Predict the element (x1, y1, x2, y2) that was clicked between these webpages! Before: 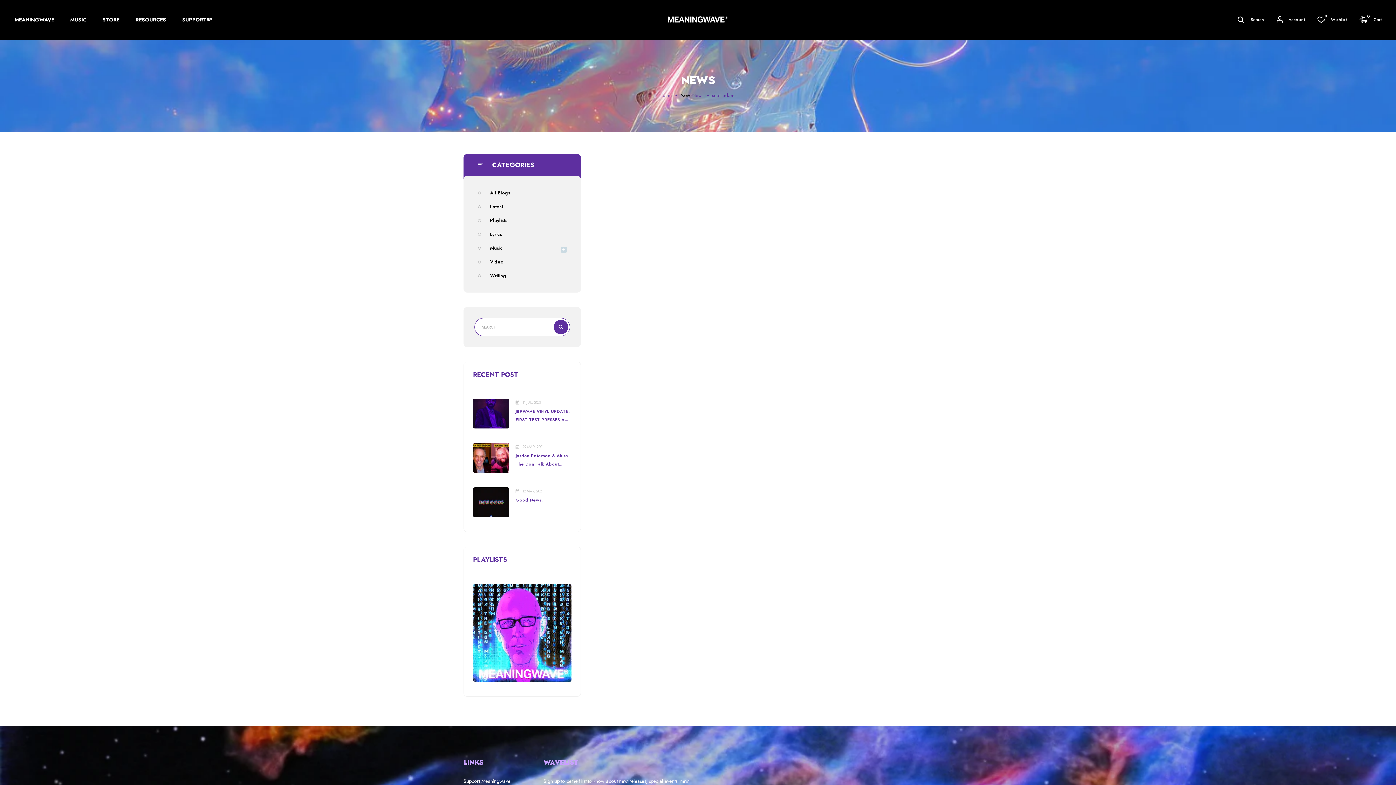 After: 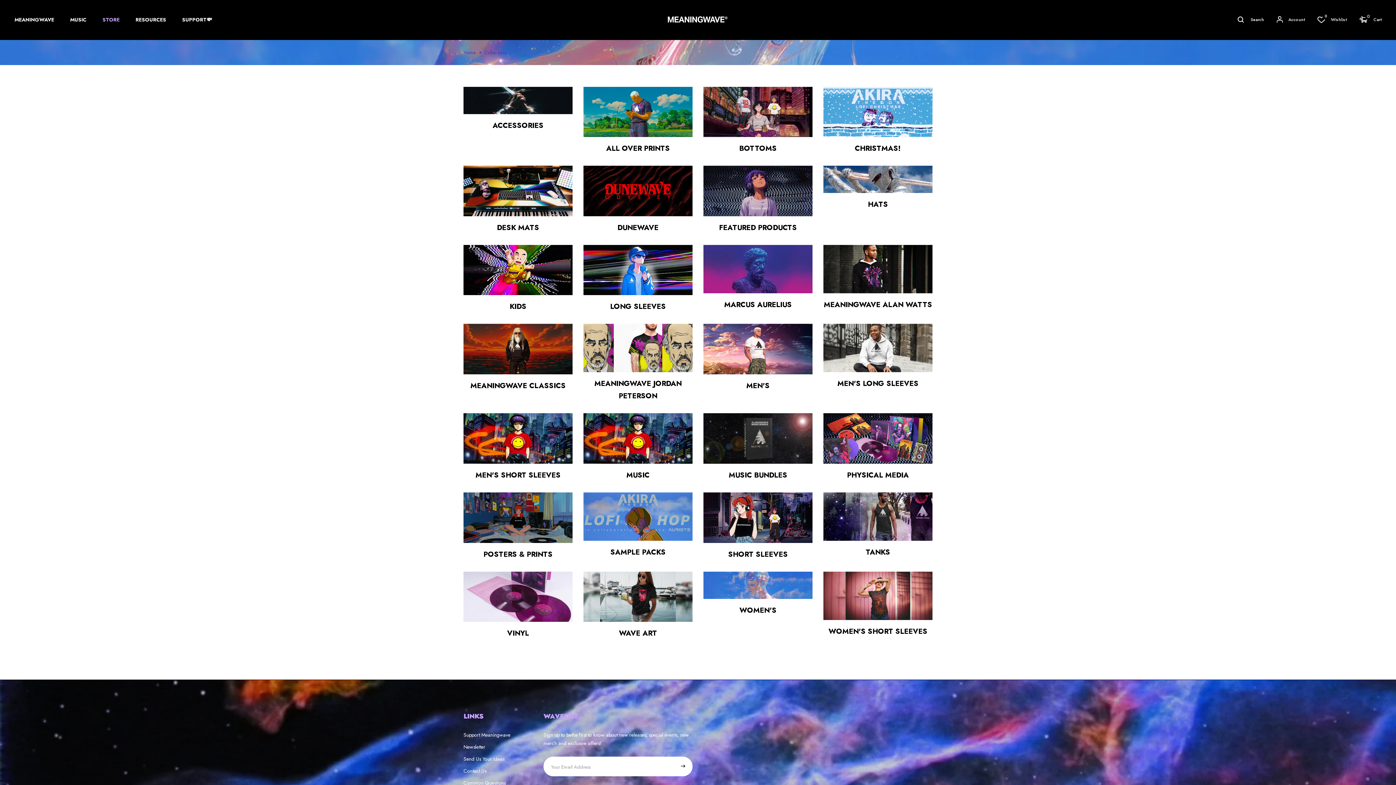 Action: bbox: (102, 15, 119, 23) label: STORE